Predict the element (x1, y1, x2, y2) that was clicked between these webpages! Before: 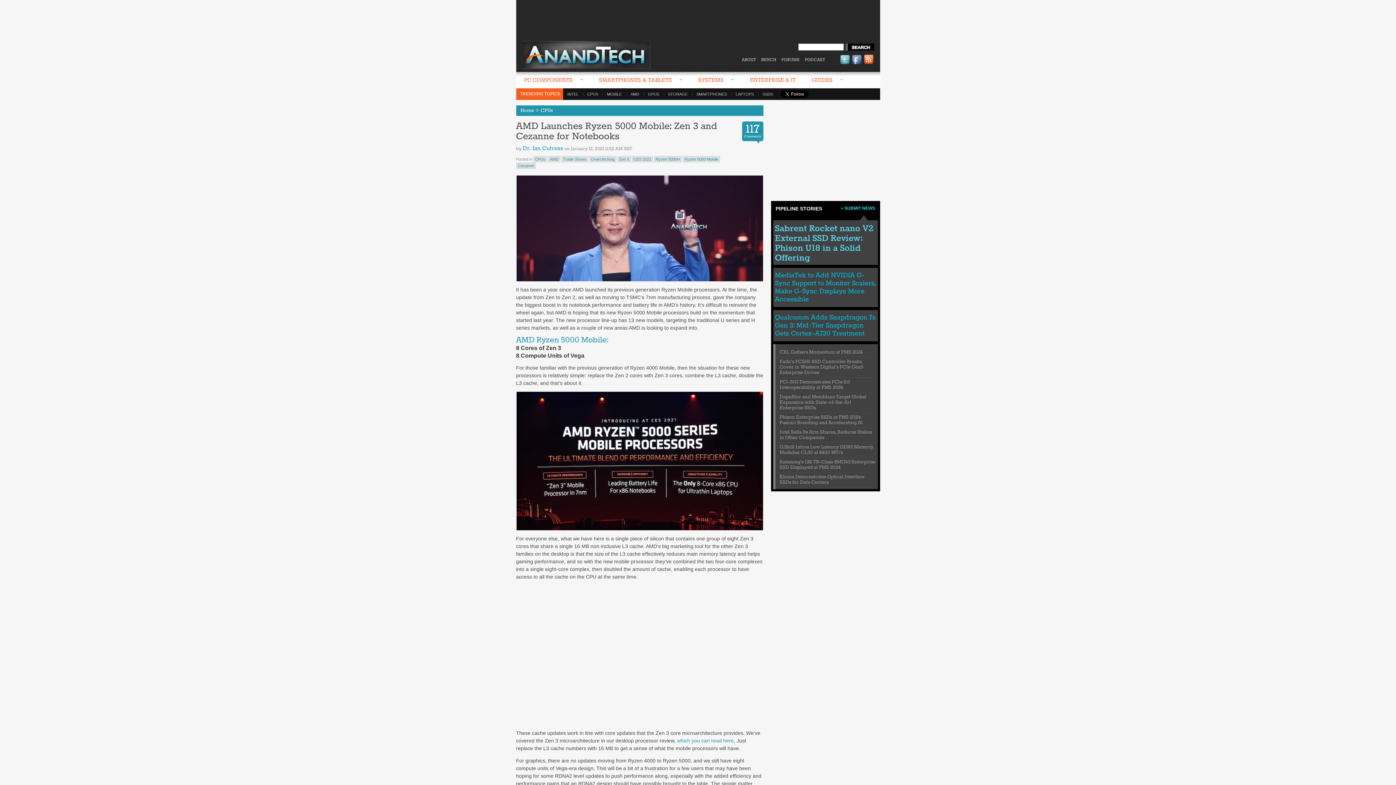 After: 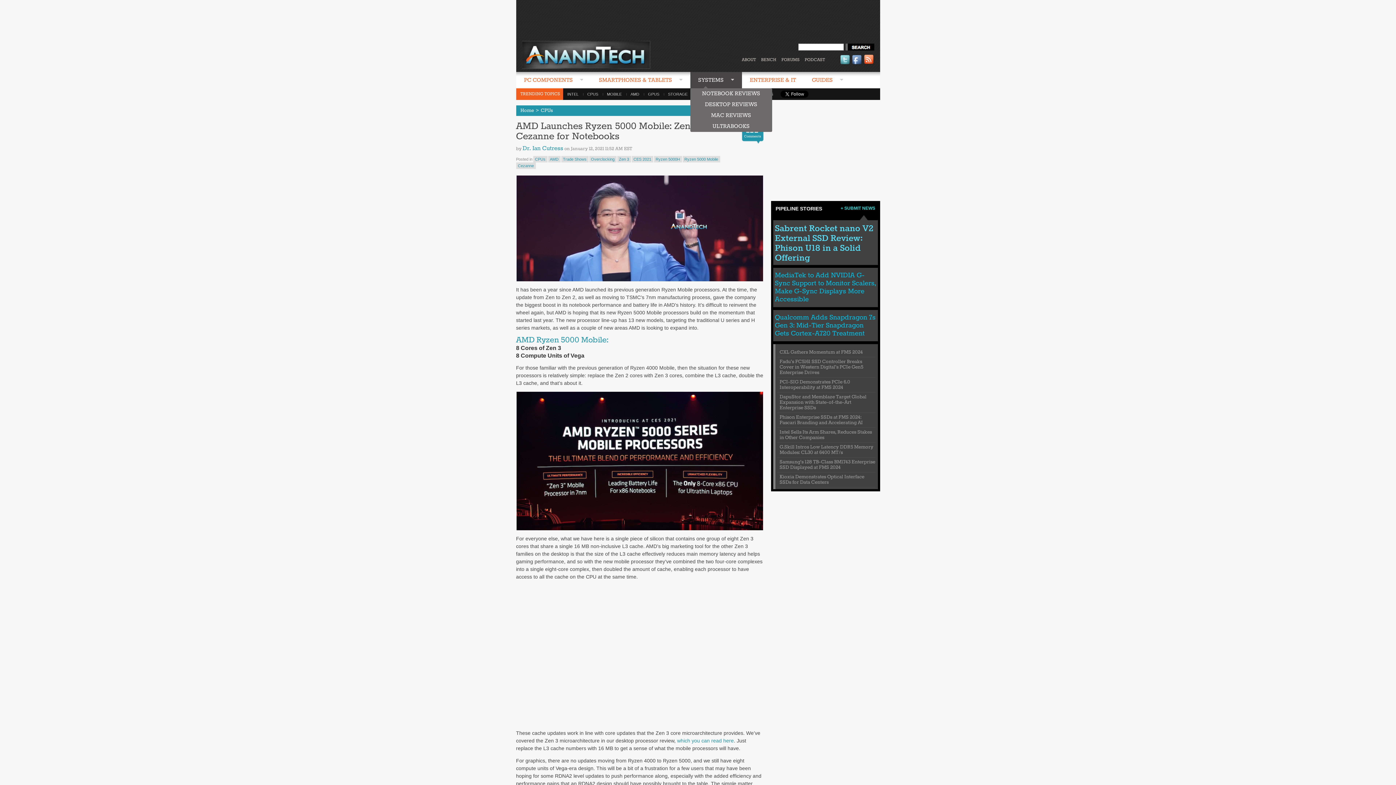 Action: label: SYSTEMS  bbox: (690, 72, 742, 89)